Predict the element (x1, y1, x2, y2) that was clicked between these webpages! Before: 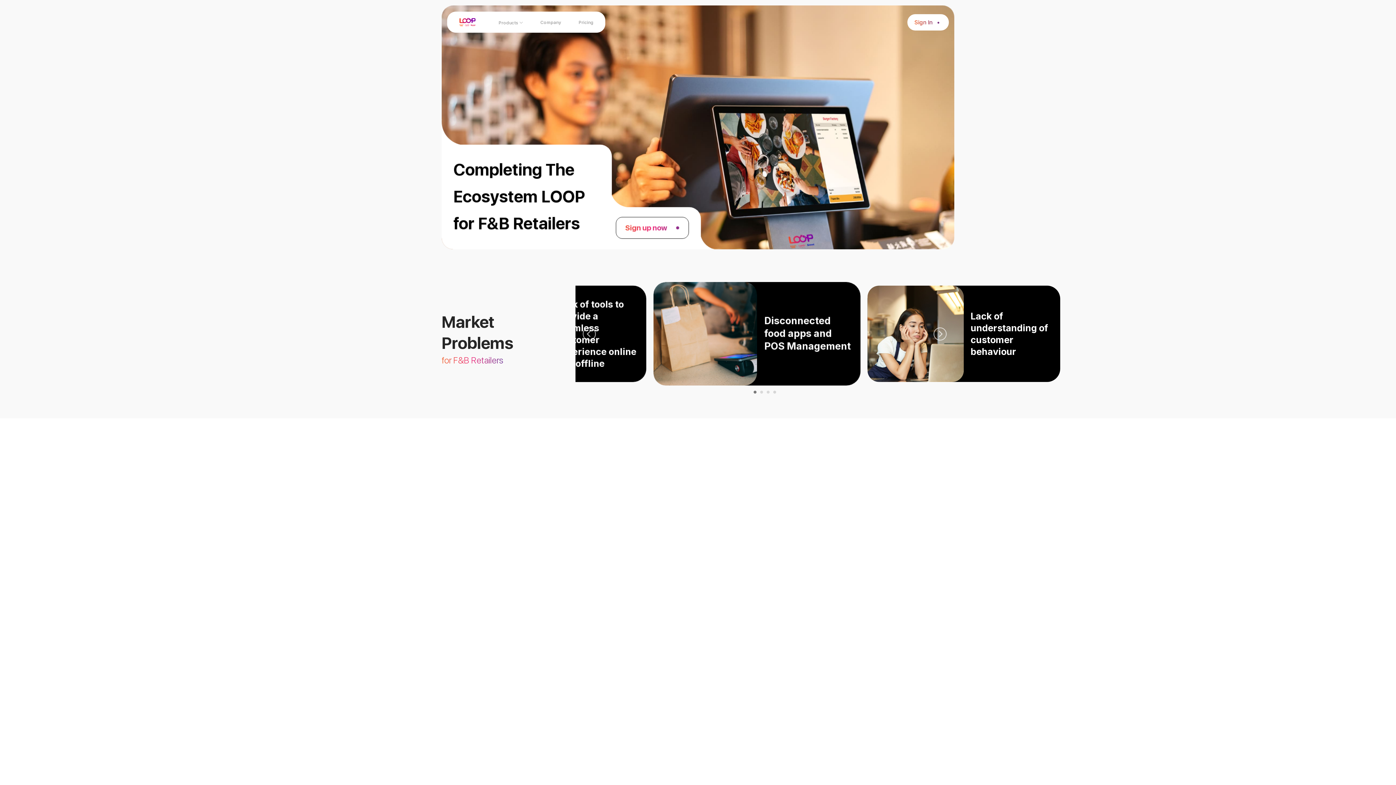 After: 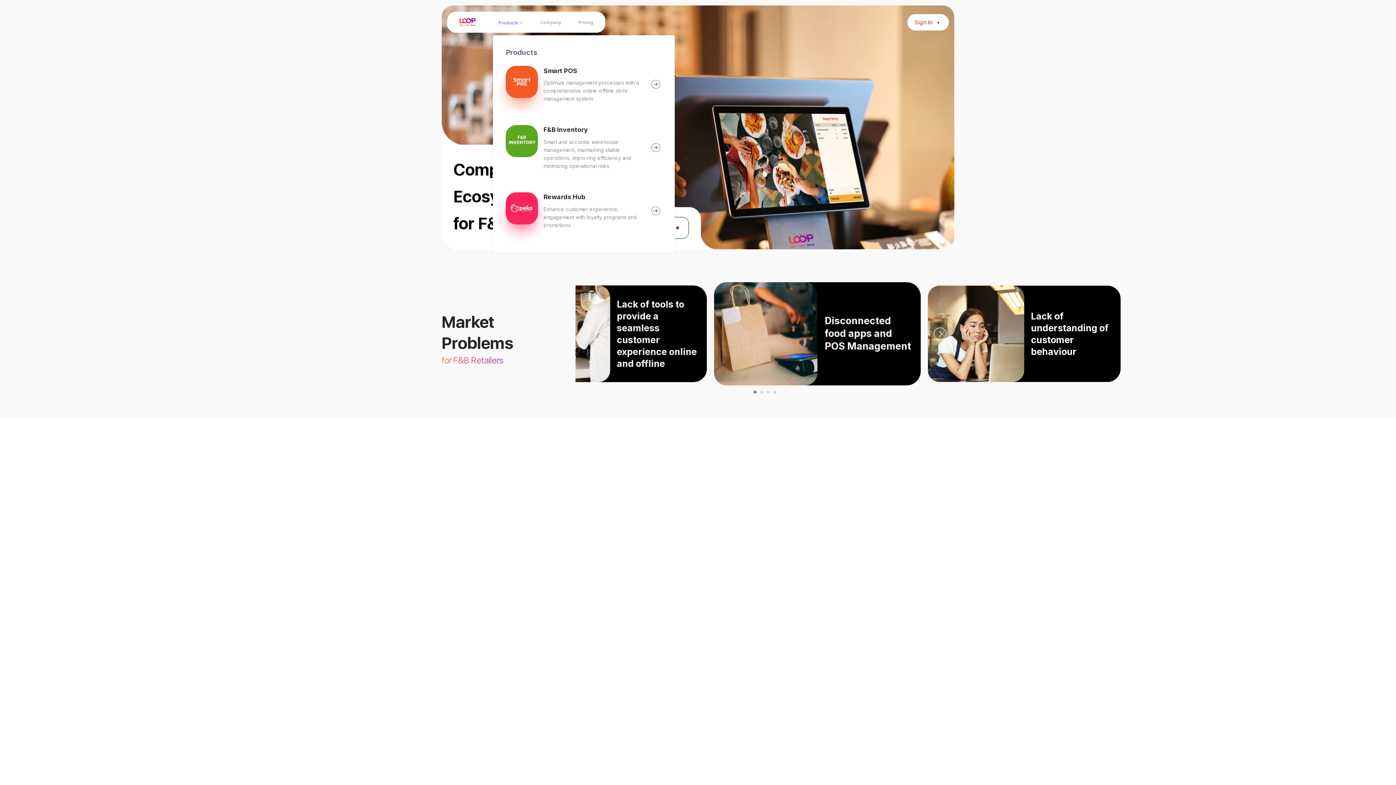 Action: bbox: (498, 17, 523, 28) label: Products